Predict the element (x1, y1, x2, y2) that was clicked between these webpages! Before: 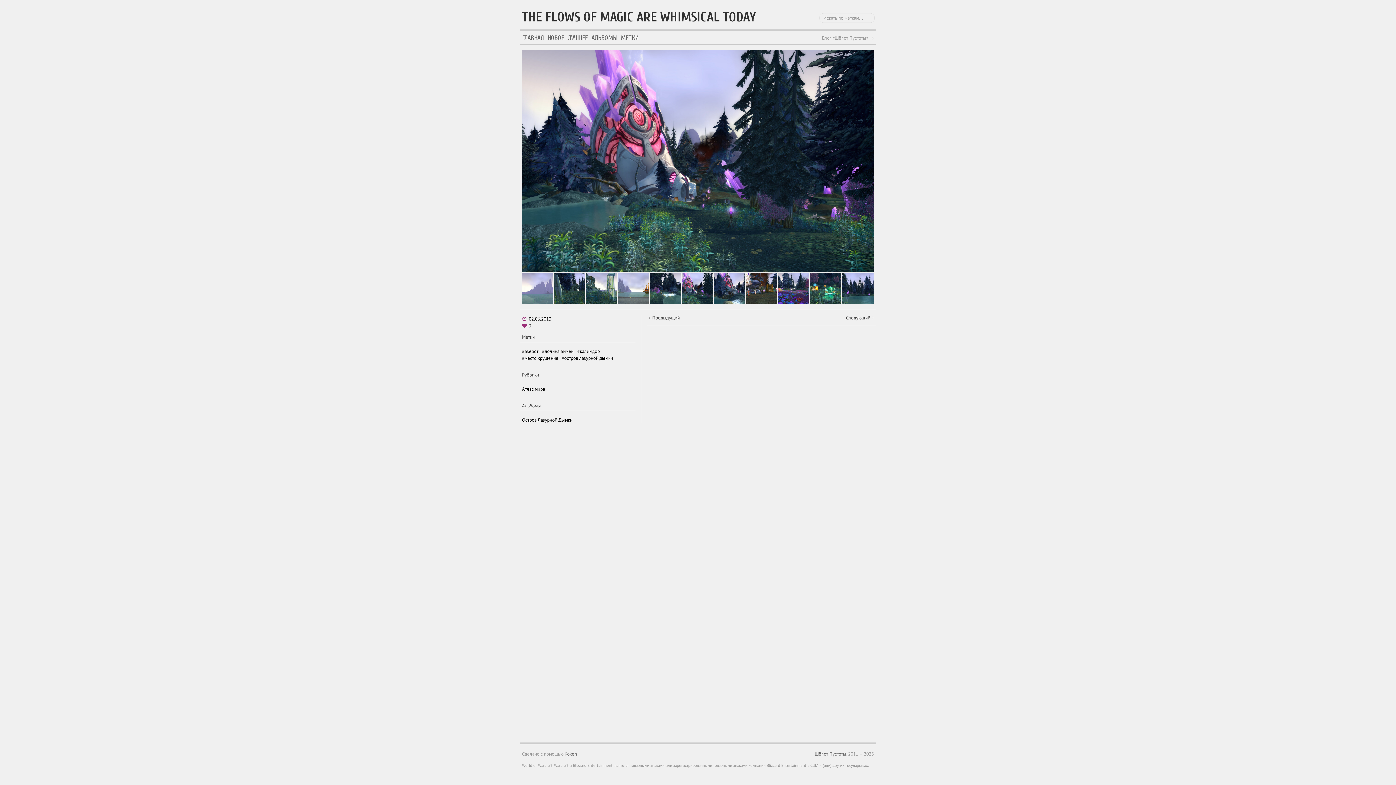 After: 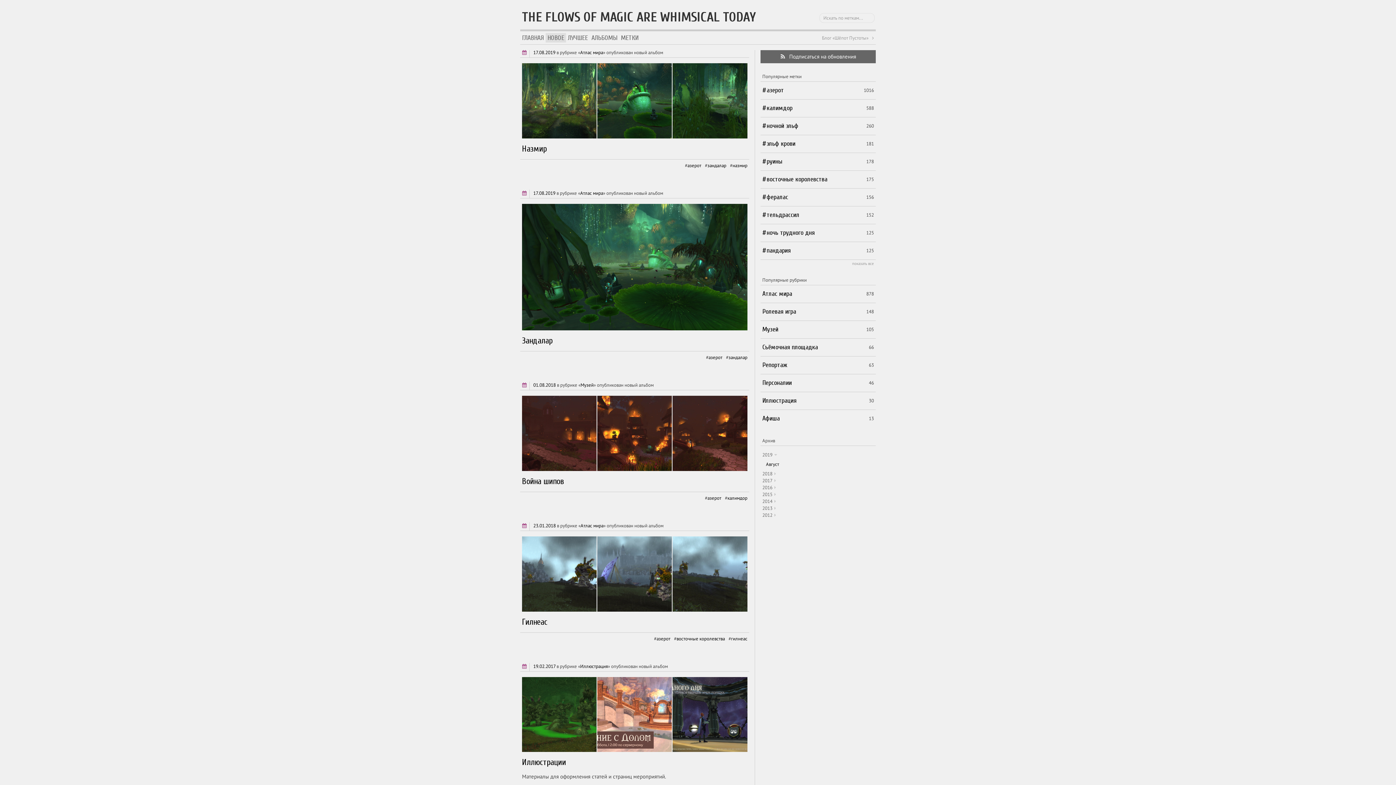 Action: label: НОВОЕ bbox: (545, 33, 566, 42)